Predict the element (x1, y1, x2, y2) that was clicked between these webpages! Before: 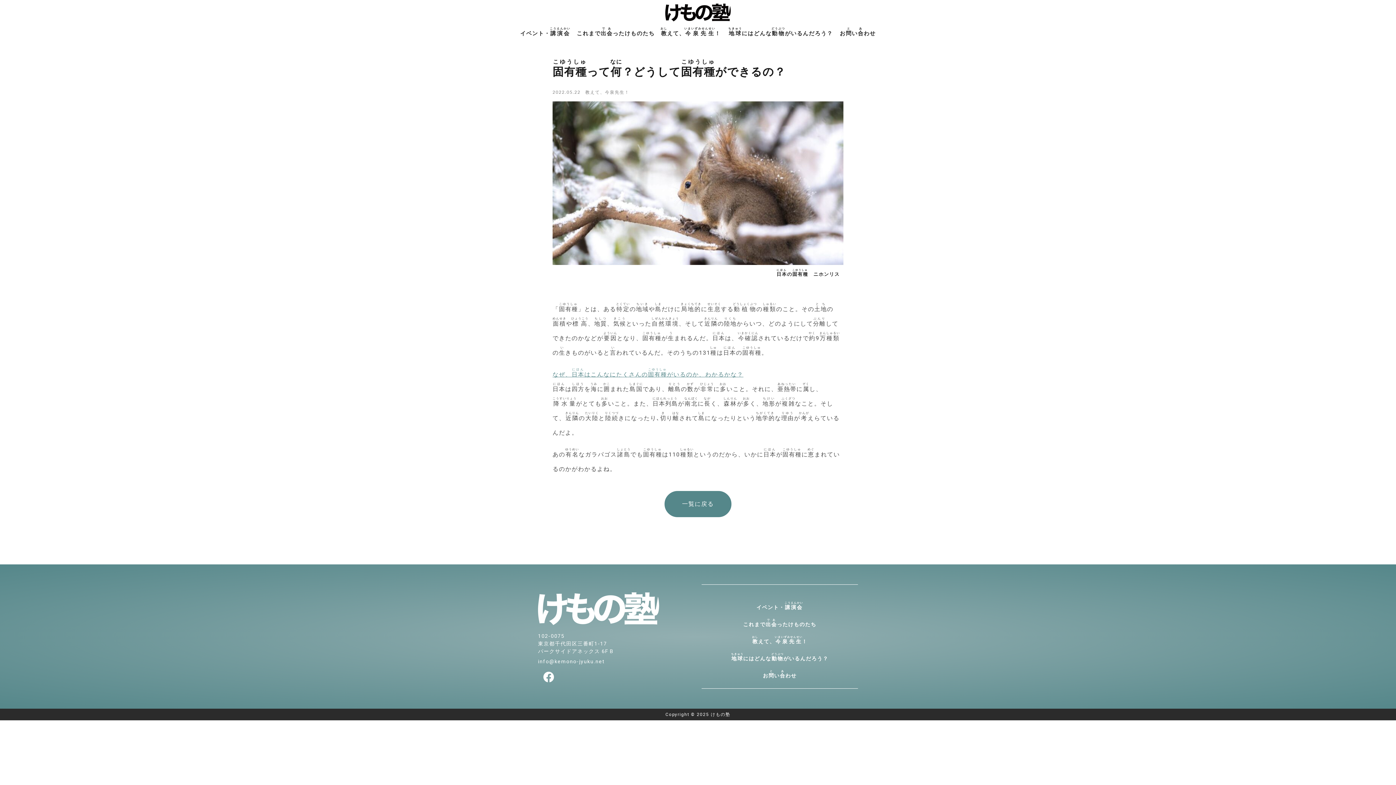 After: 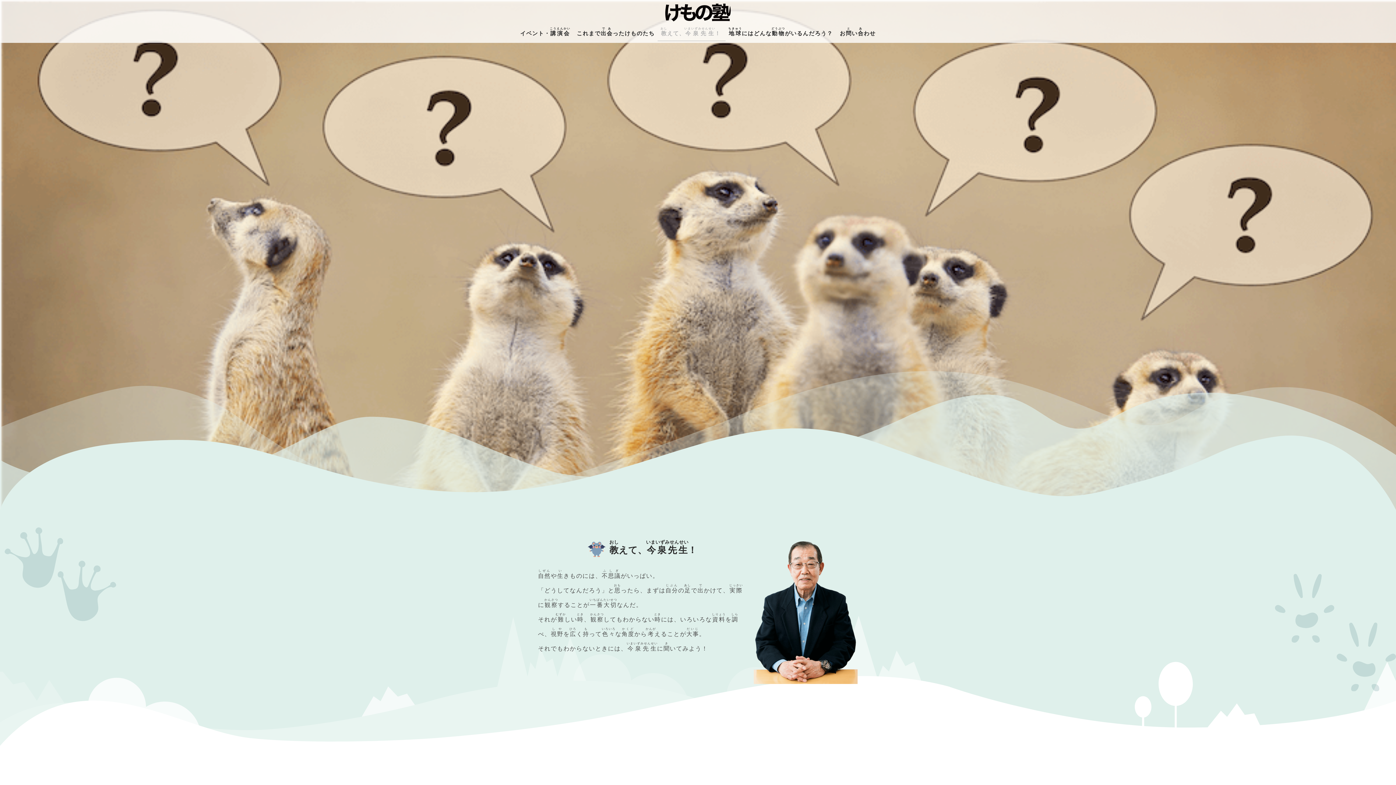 Action: label: 教おしえて、今泉先生いまいずみせんせい！ bbox: (657, 21, 725, 41)